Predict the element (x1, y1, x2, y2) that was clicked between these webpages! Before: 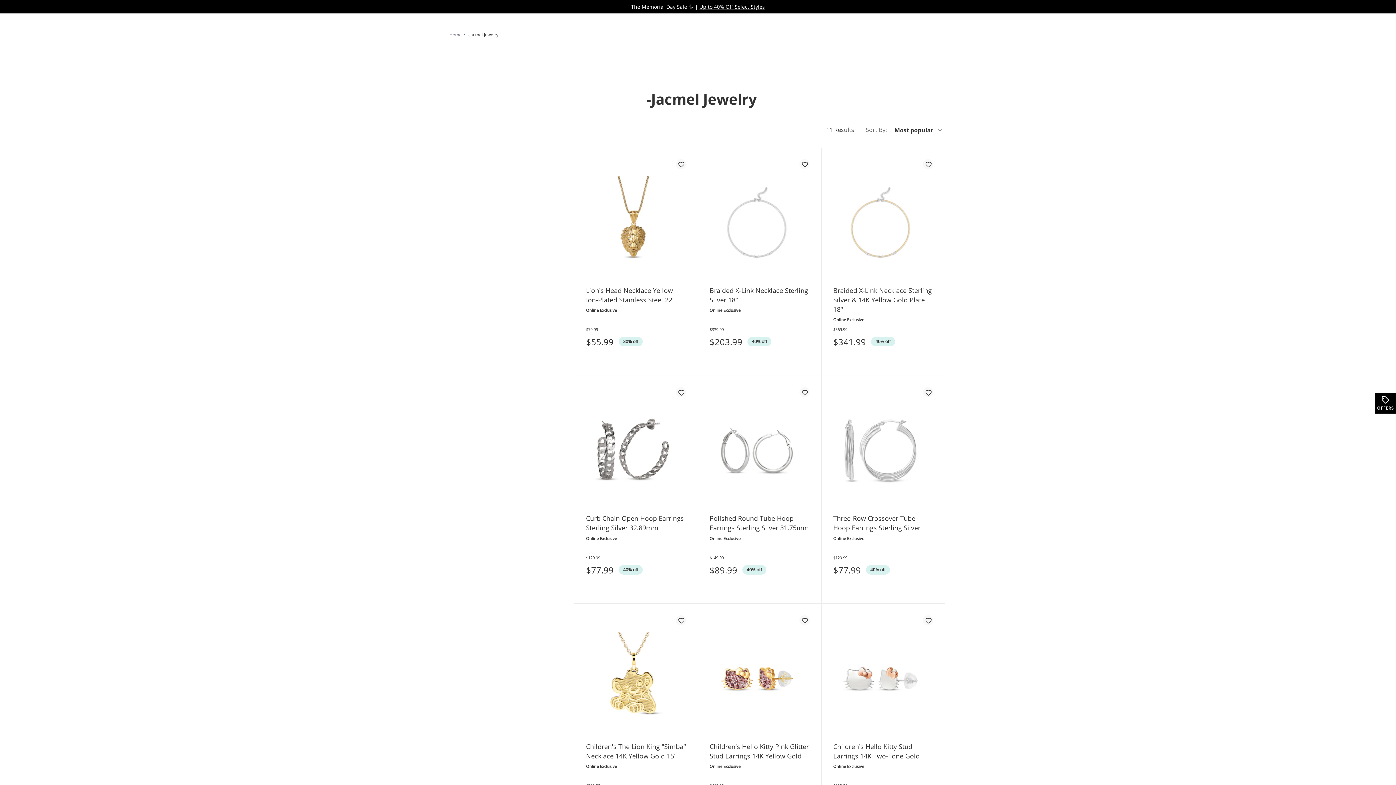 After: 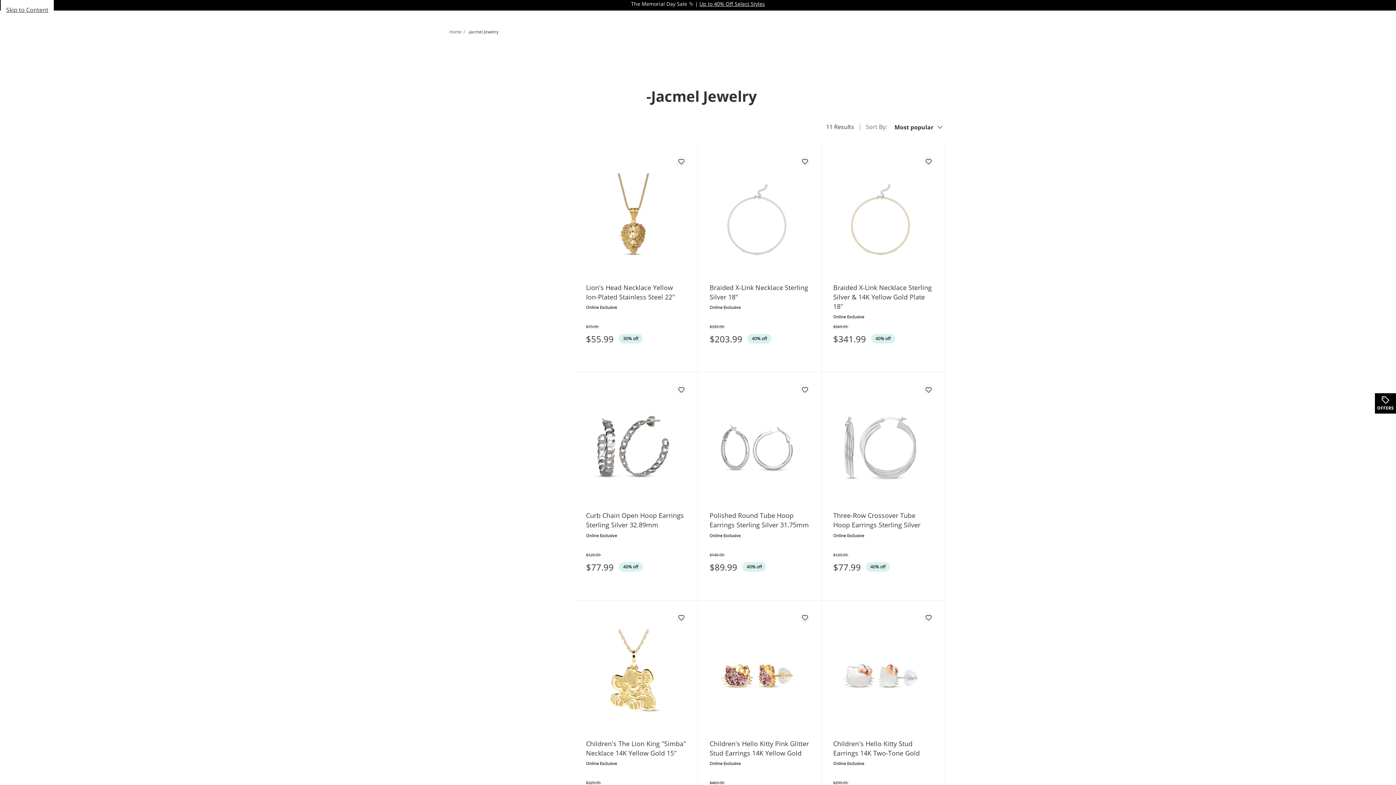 Action: bbox: (1352, 770, 1396, 785)